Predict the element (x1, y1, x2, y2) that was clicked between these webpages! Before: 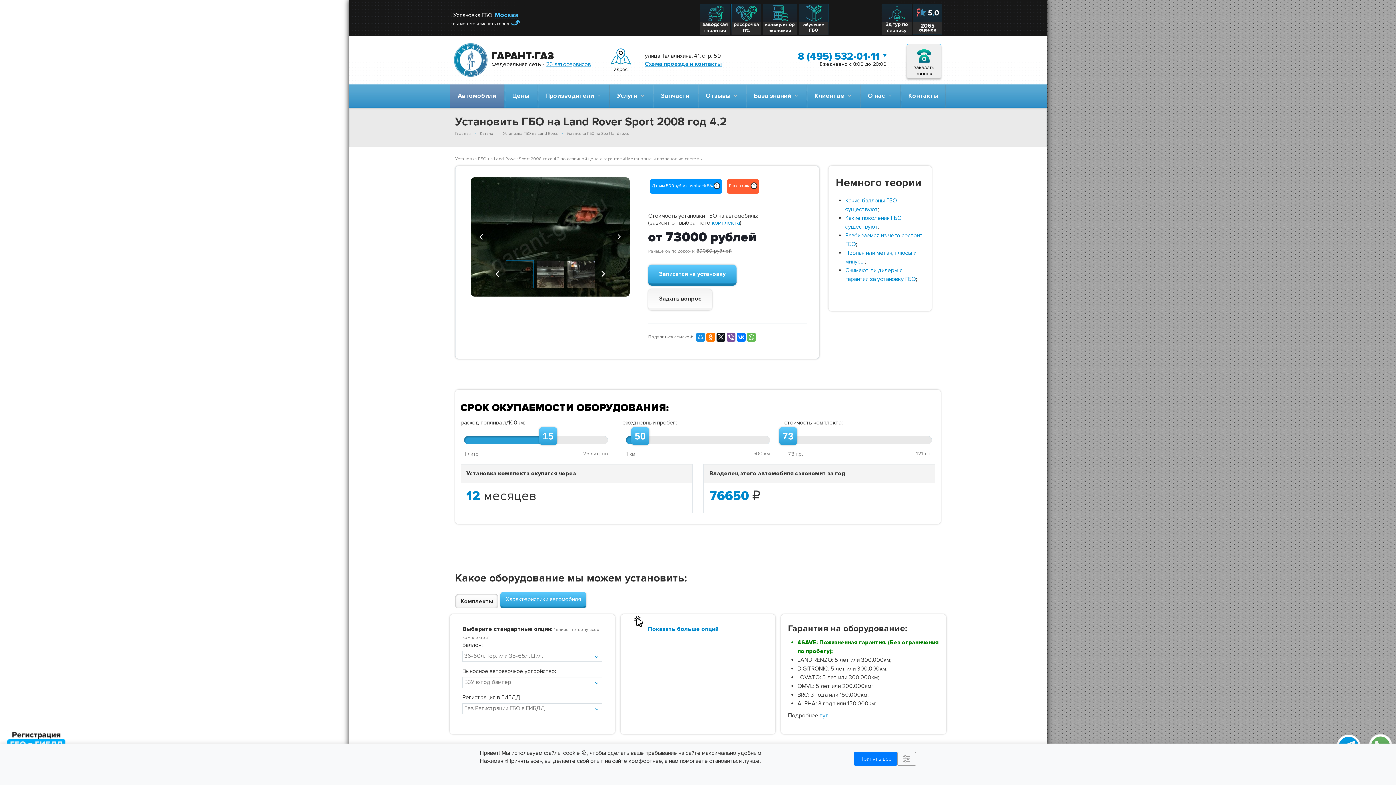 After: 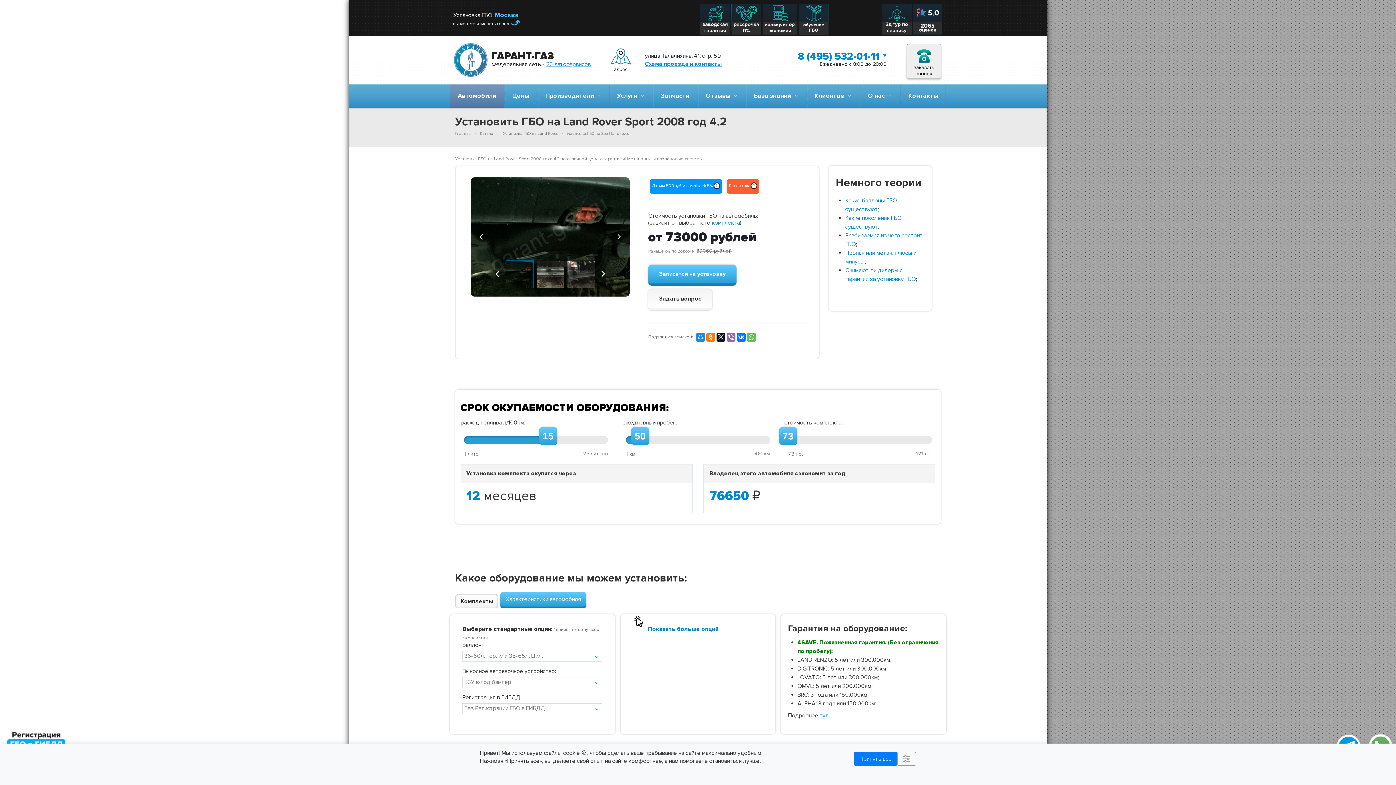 Action: bbox: (726, 333, 735, 341)